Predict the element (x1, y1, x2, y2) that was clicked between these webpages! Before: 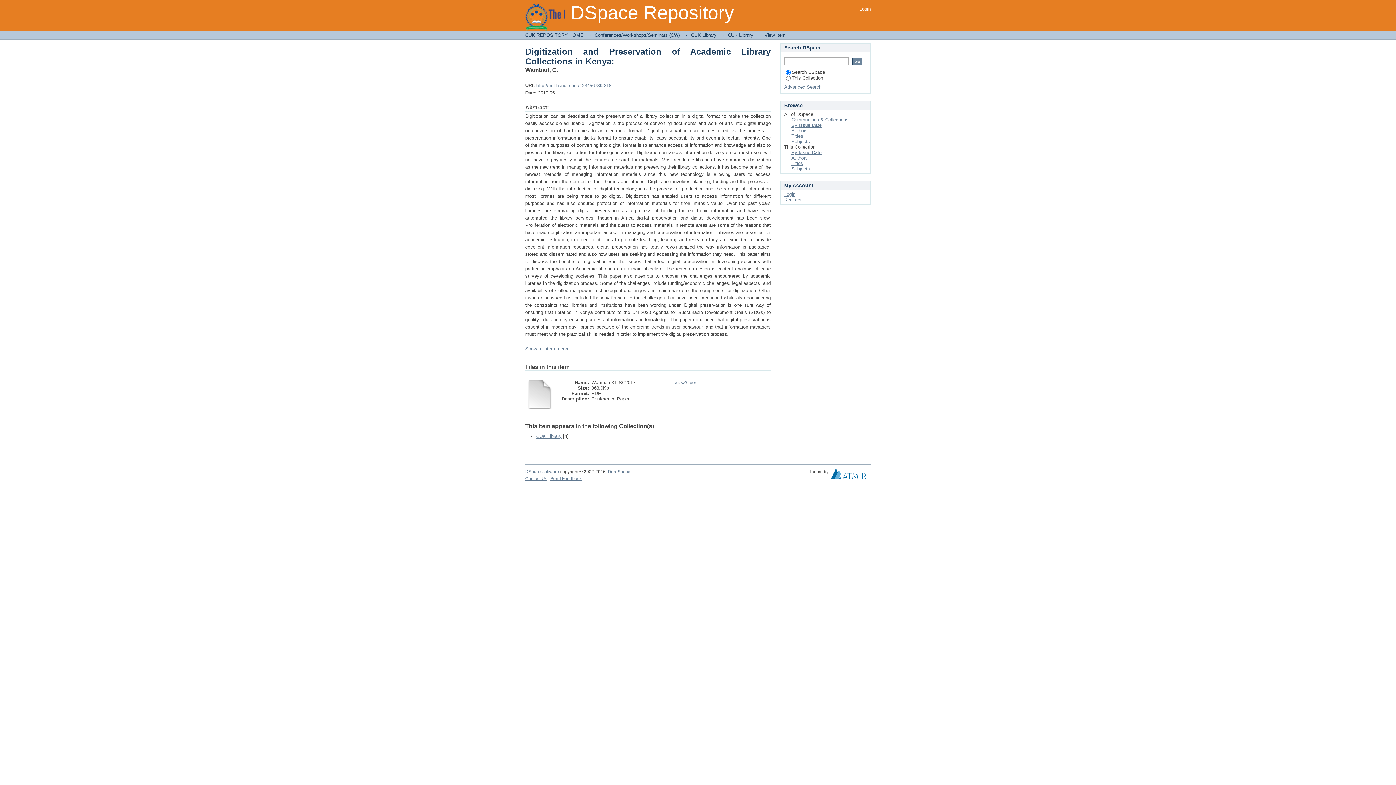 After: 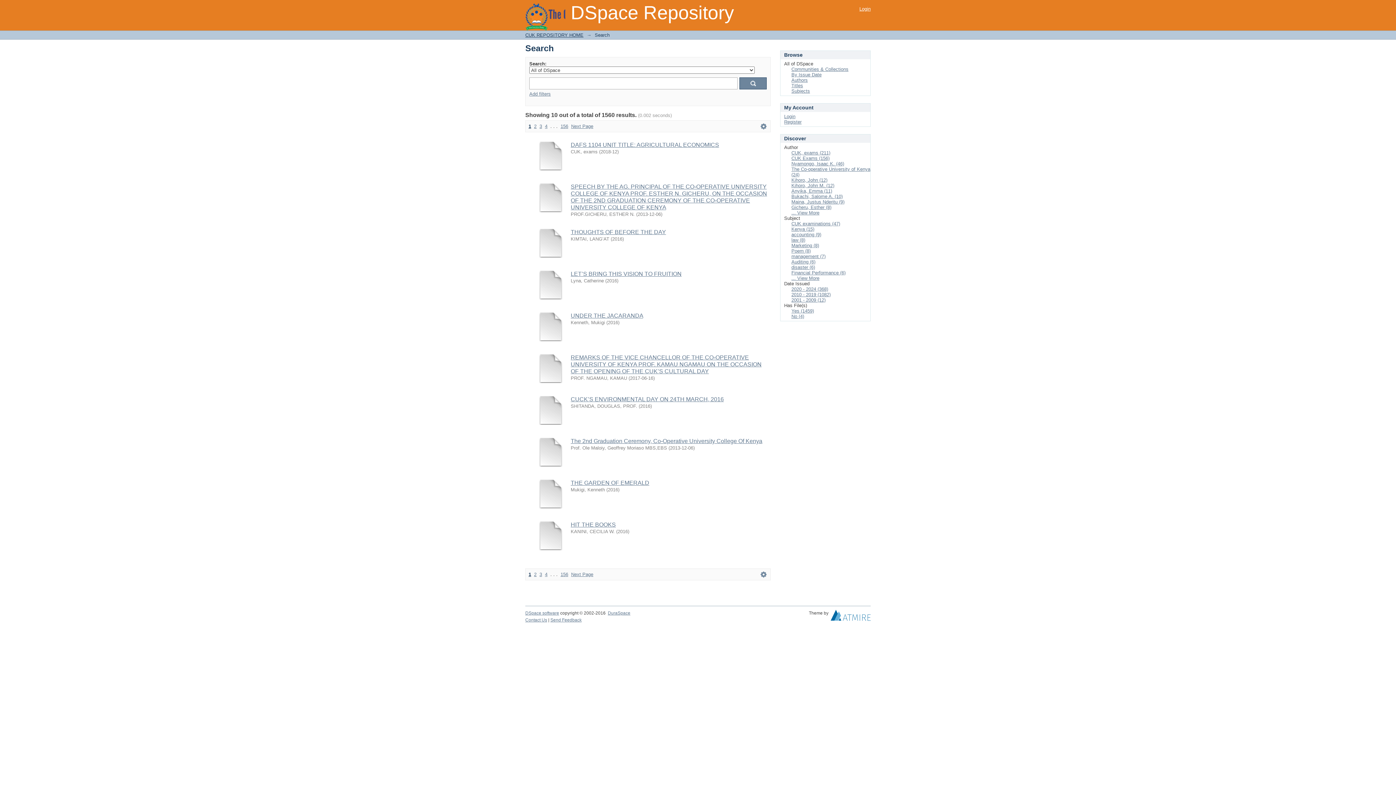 Action: bbox: (784, 84, 821, 89) label: Advanced Search